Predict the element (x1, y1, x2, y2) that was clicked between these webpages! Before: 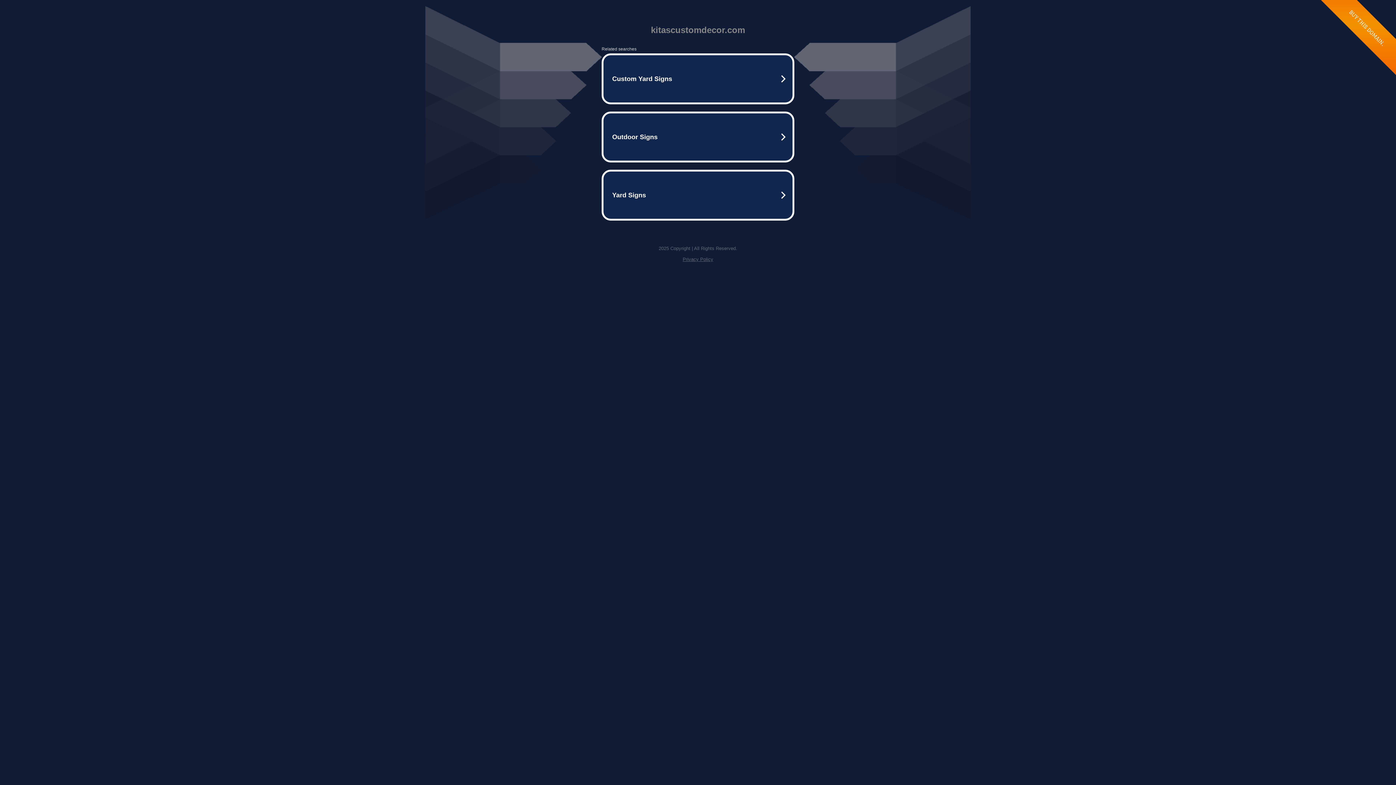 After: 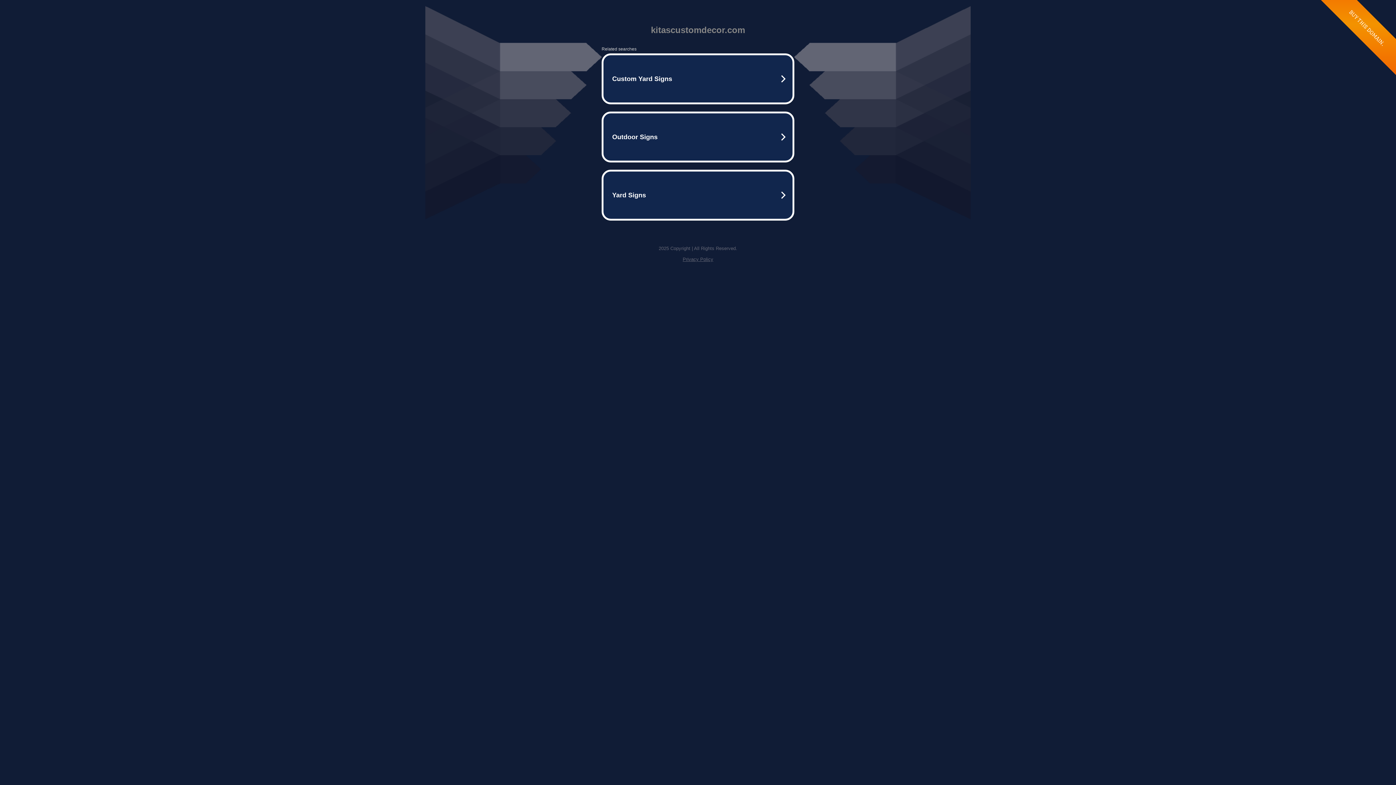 Action: label: Privacy Policy bbox: (682, 256, 713, 262)